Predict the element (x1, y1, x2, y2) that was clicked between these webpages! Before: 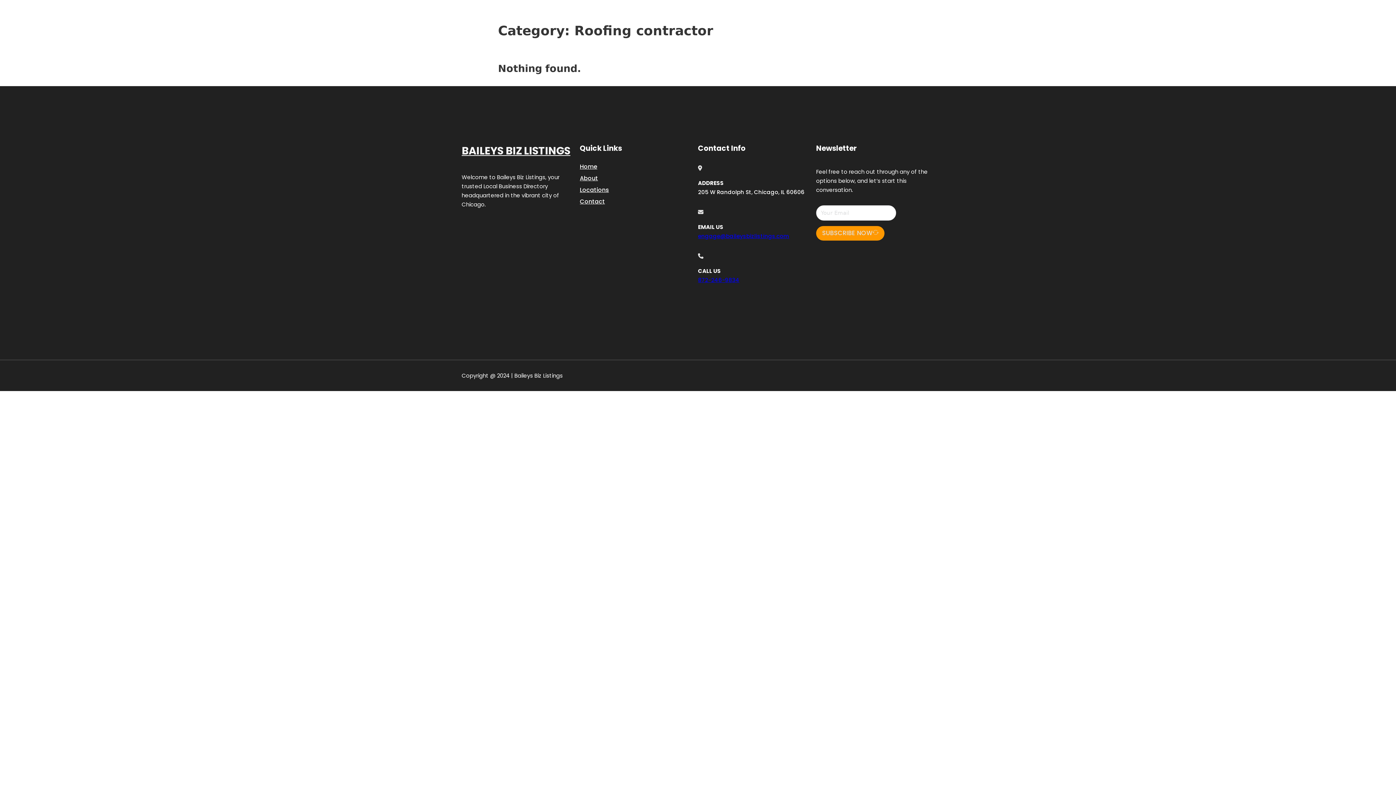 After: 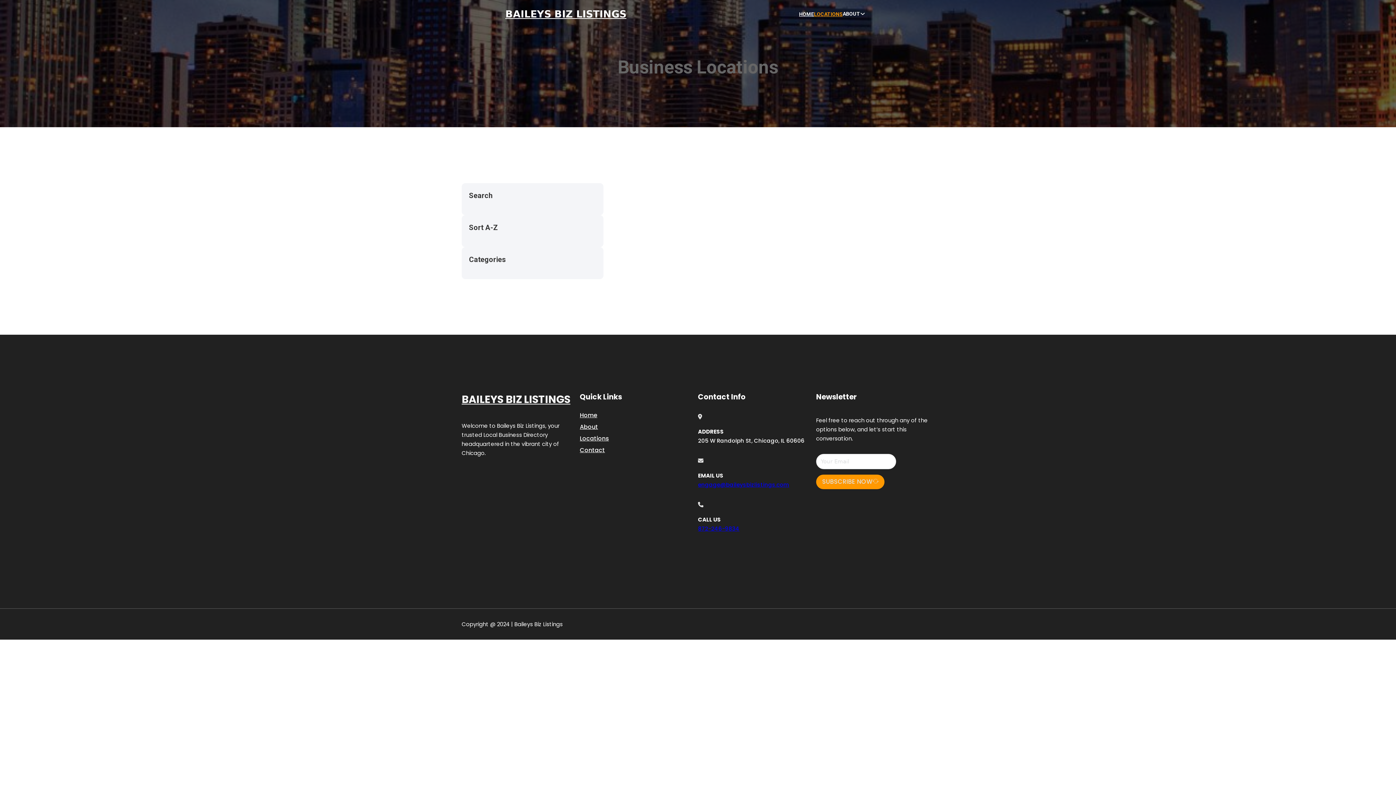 Action: label: LOCATIONS bbox: (814, 10, 842, 18)